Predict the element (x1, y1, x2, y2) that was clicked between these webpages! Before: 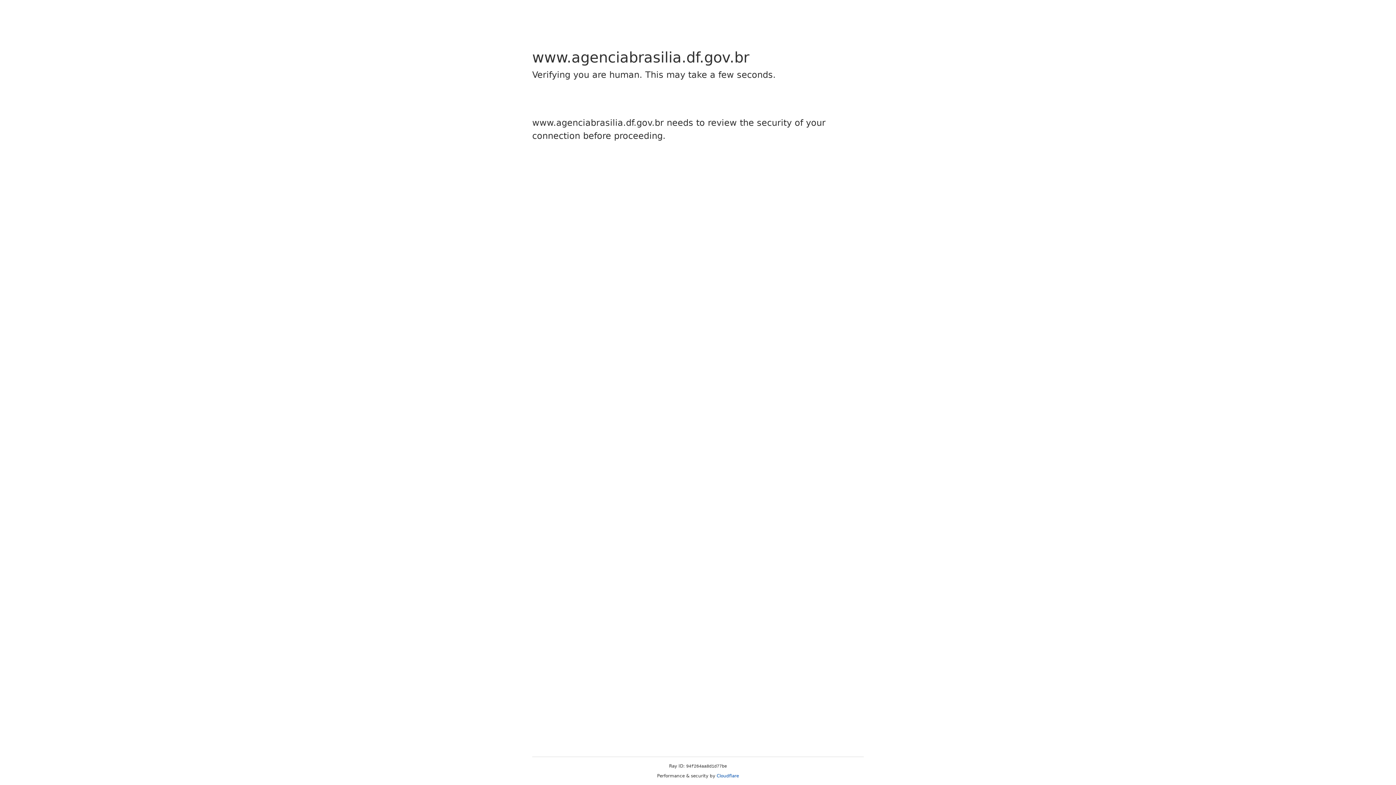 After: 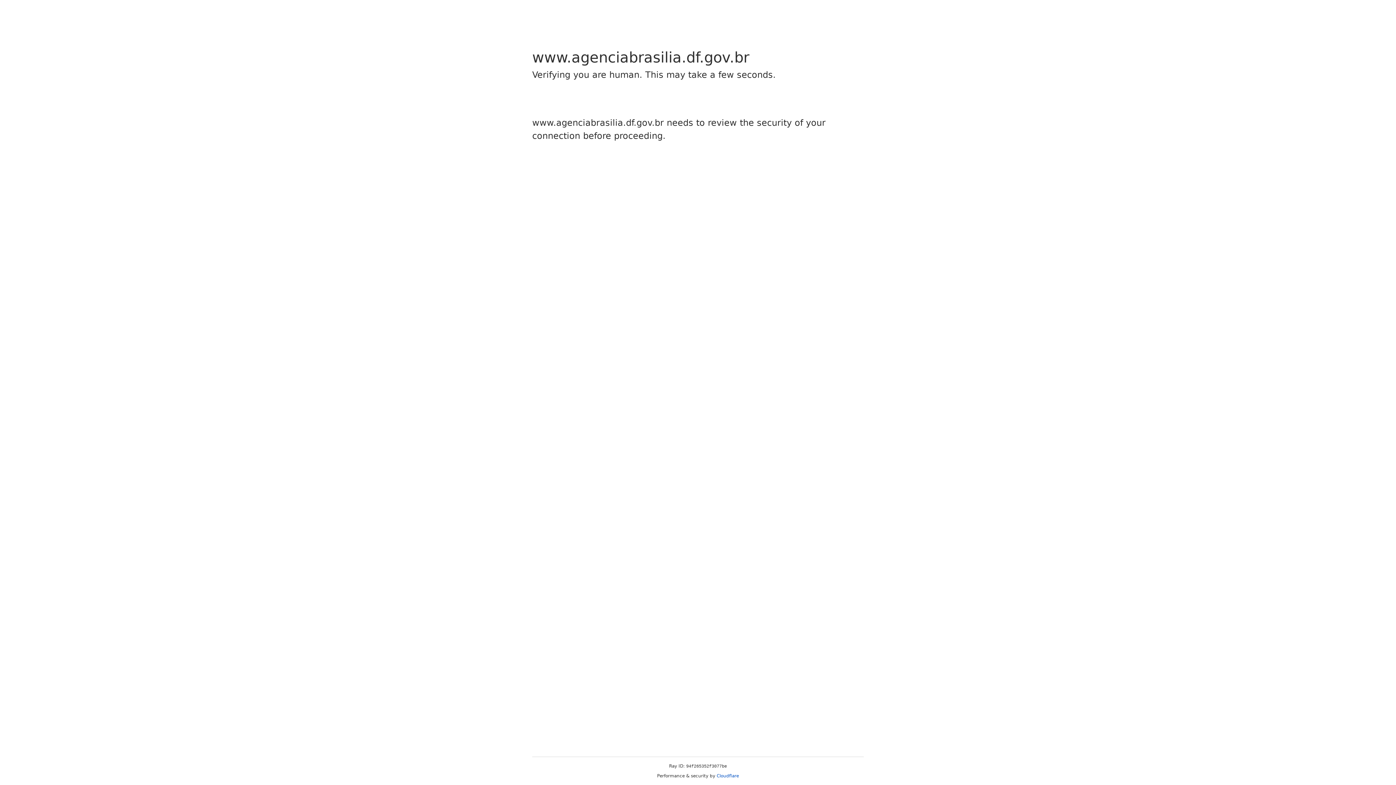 Action: bbox: (716, 773, 739, 778) label: Cloudflare